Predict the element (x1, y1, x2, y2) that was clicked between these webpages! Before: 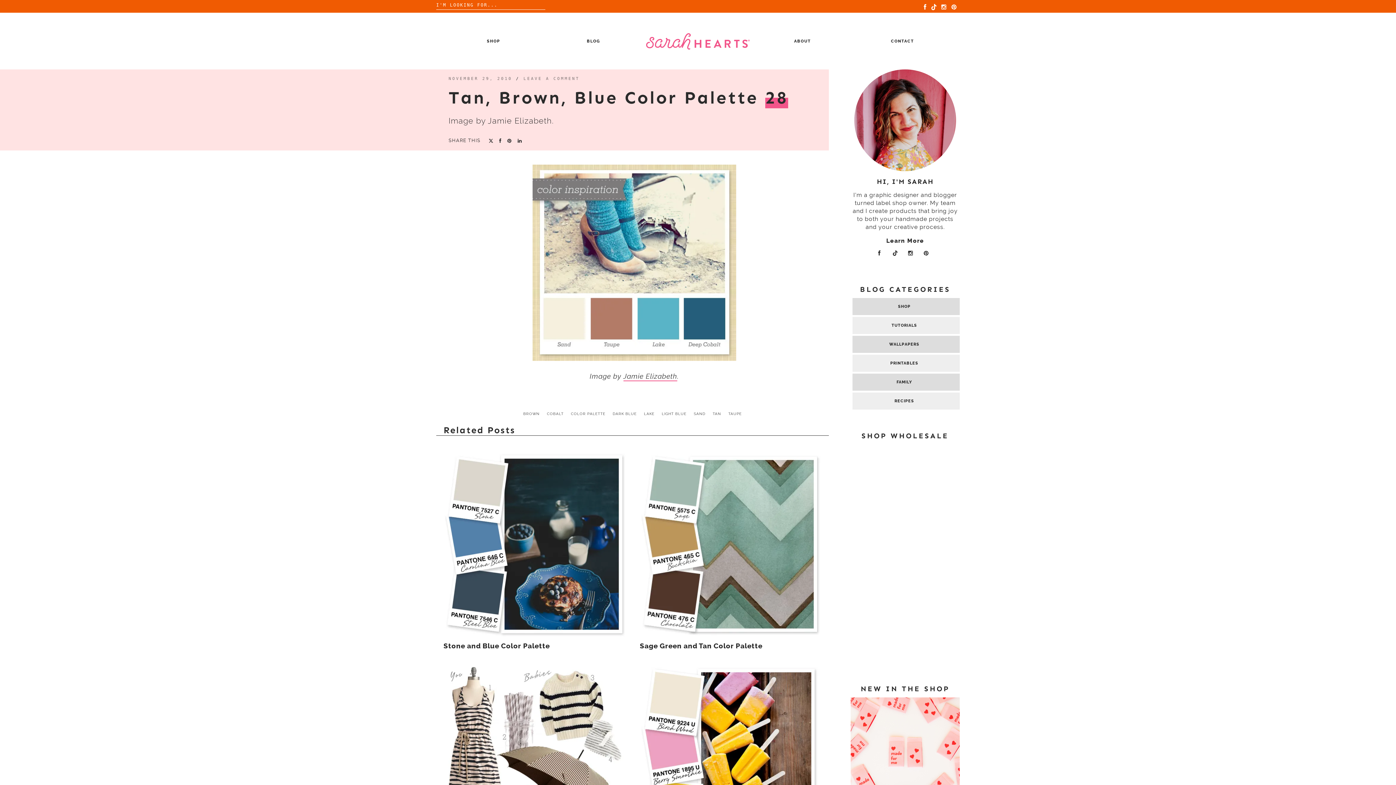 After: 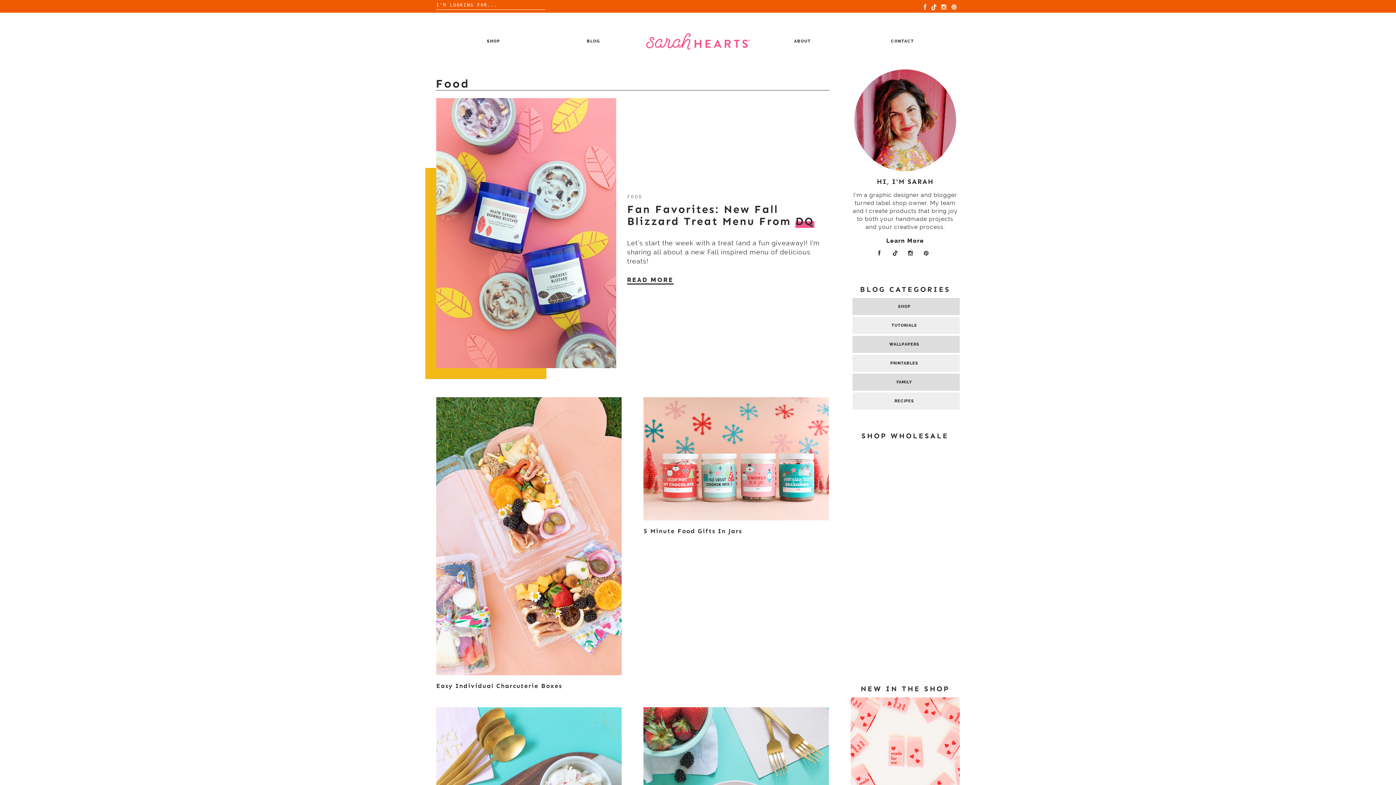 Action: label: RECIPES bbox: (894, 398, 914, 403)